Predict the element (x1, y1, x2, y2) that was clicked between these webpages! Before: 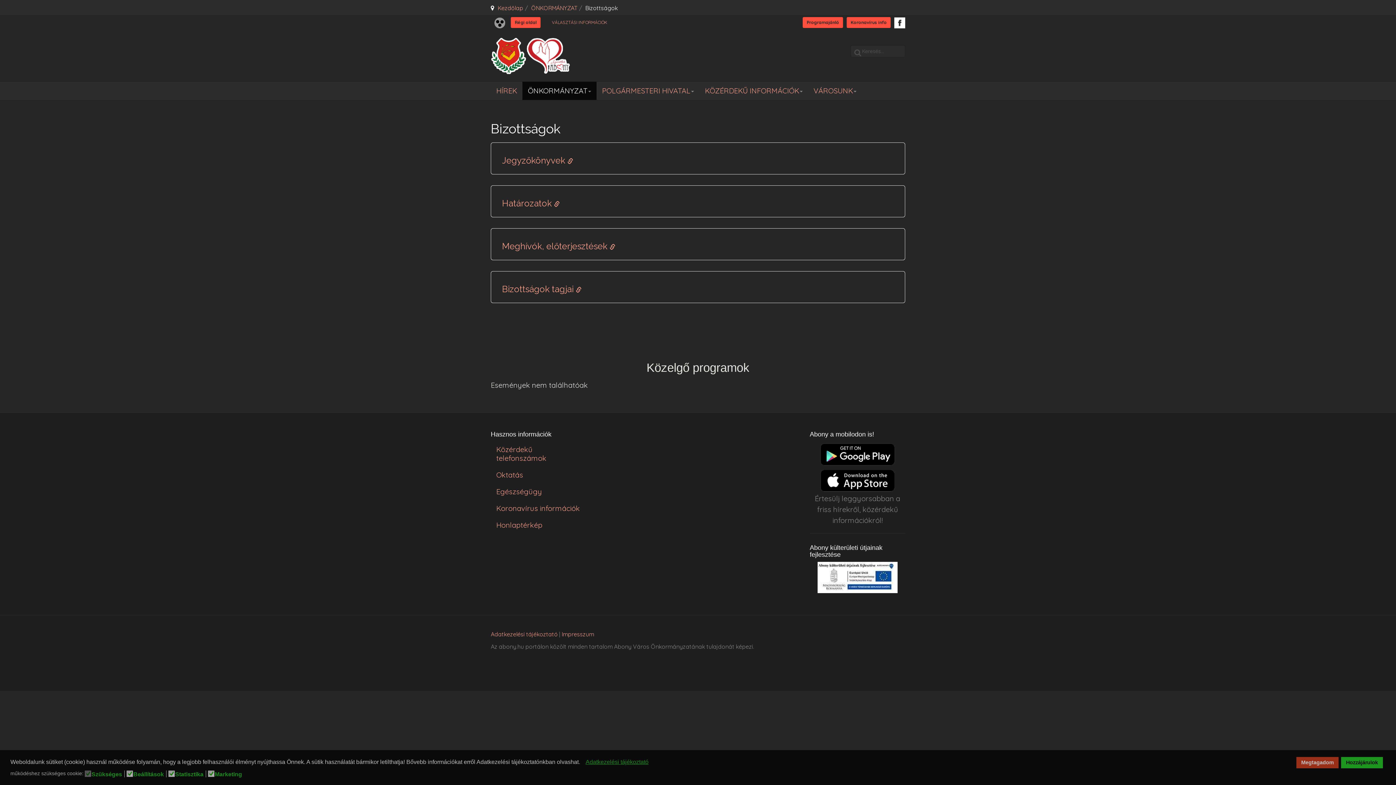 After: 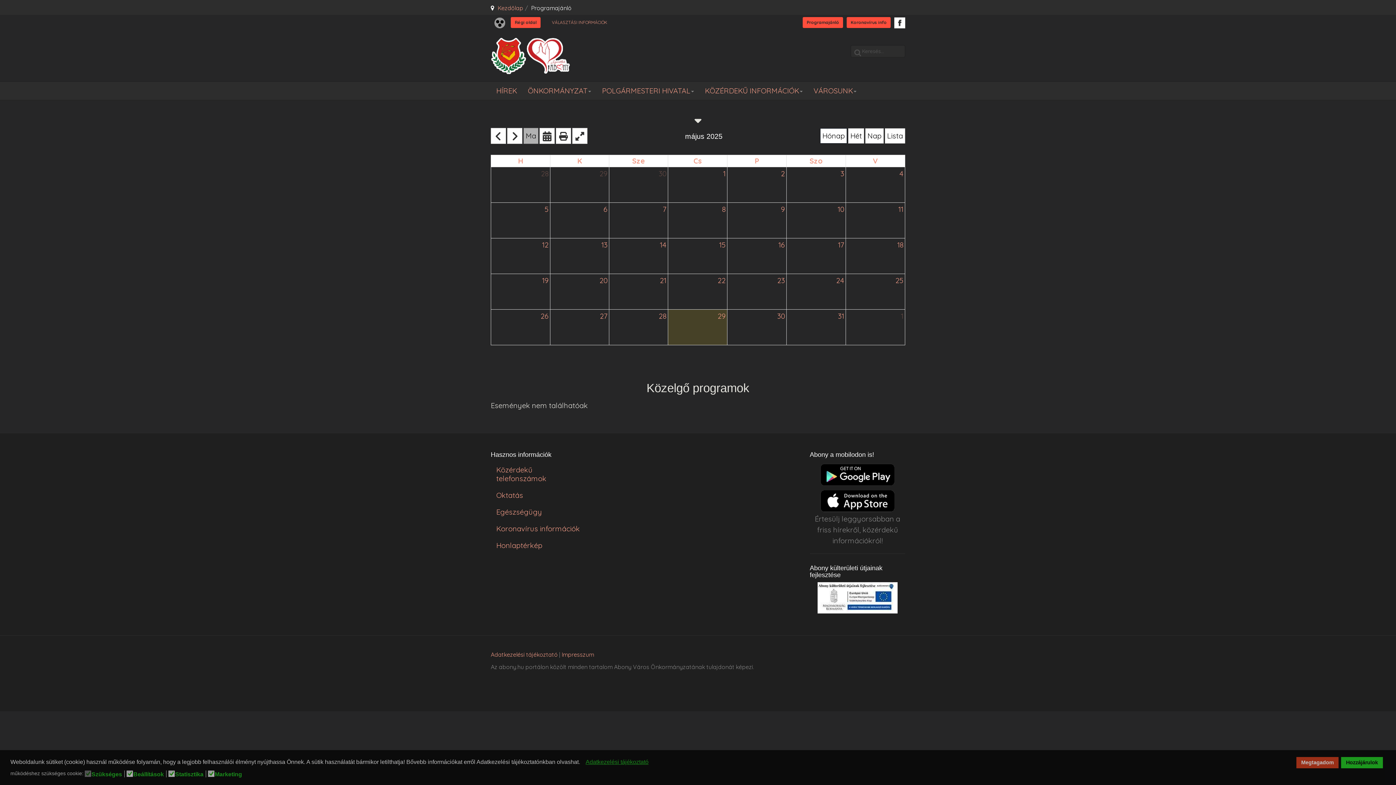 Action: bbox: (802, 17, 843, 27) label: Programajánló